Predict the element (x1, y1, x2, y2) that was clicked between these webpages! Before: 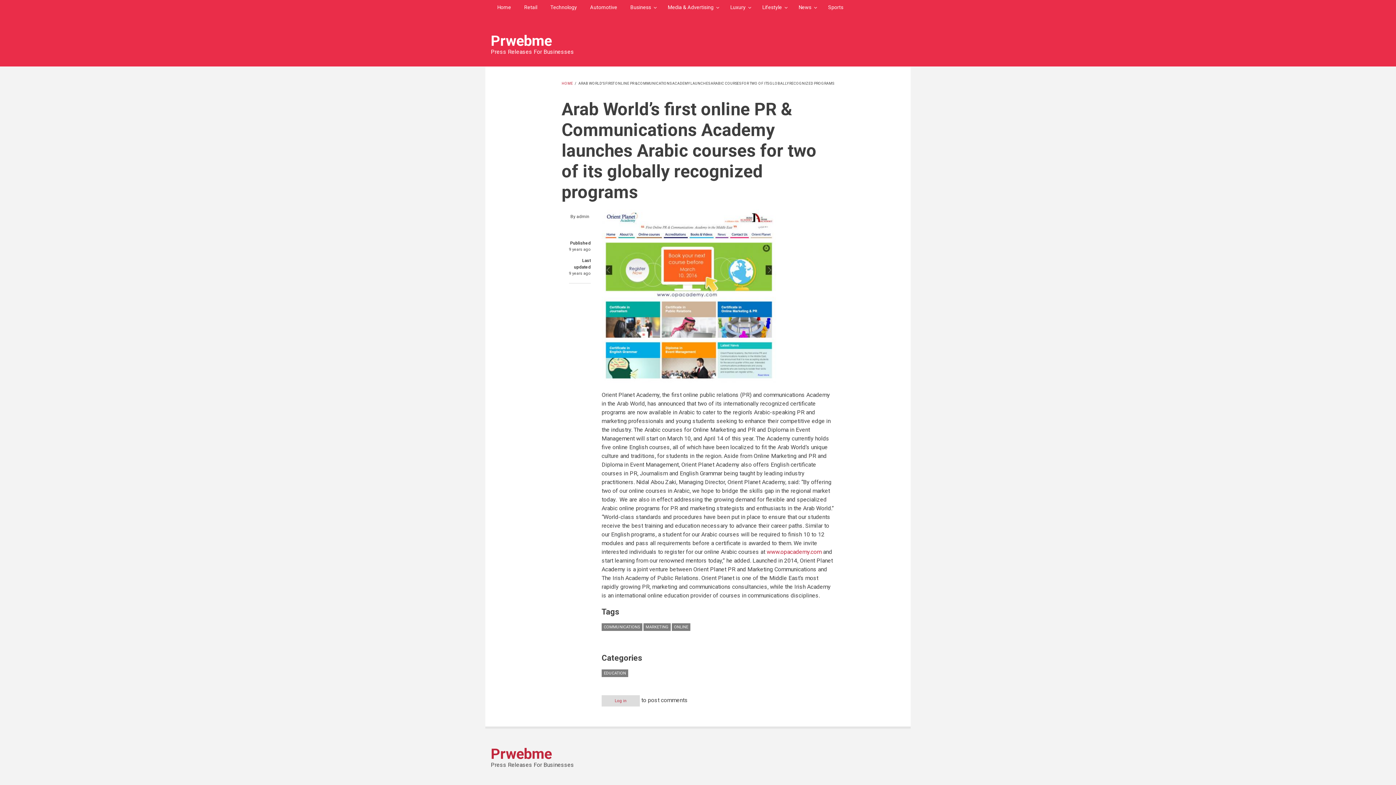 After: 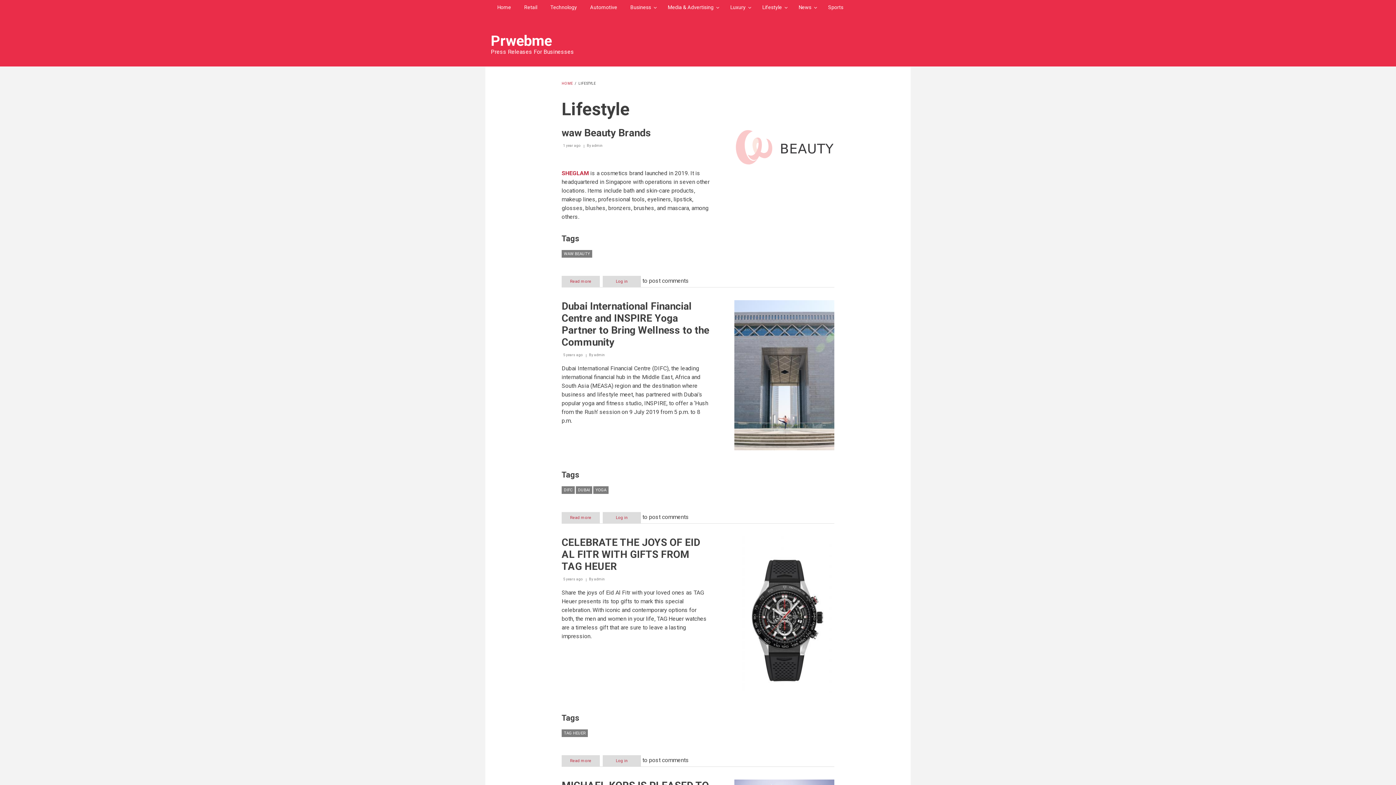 Action: label: Lifestyle bbox: (756, 0, 792, 14)